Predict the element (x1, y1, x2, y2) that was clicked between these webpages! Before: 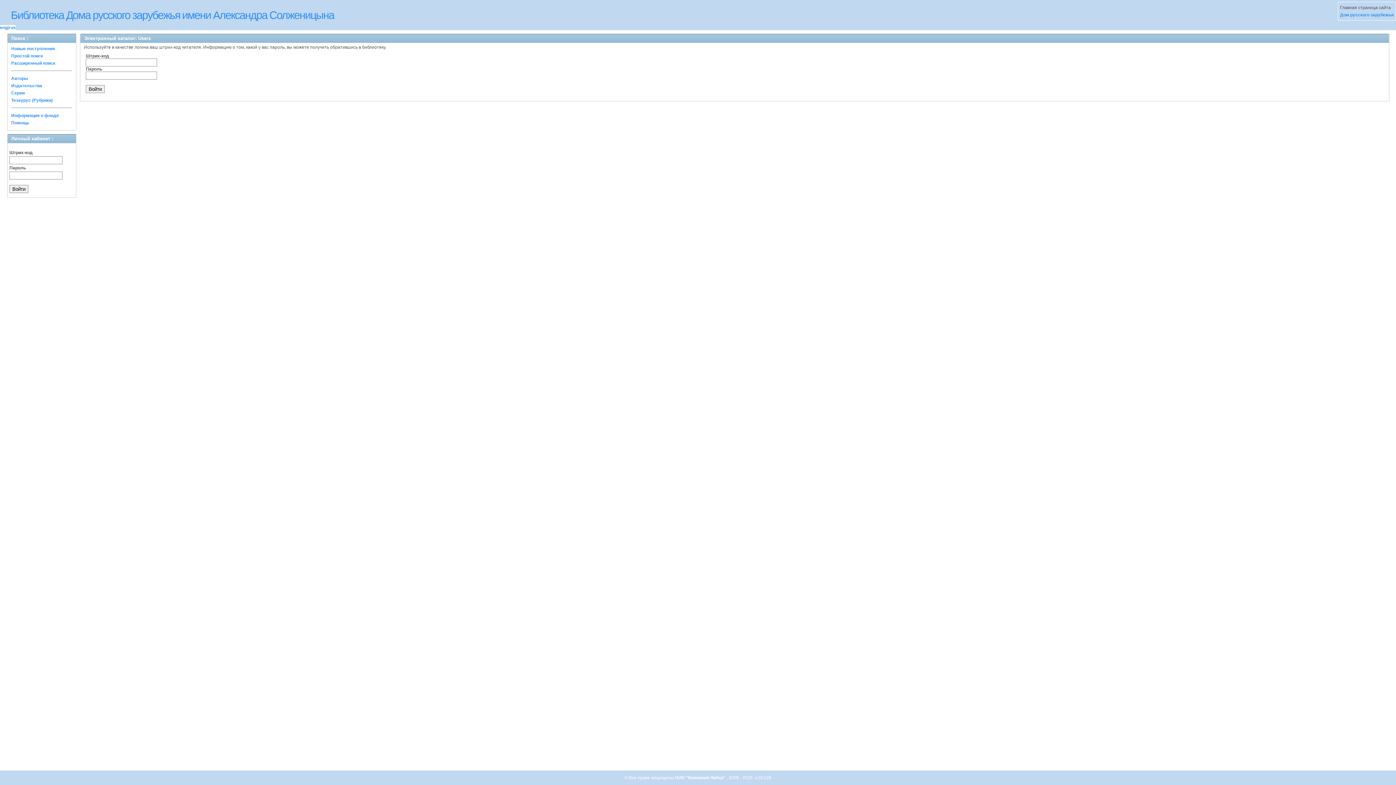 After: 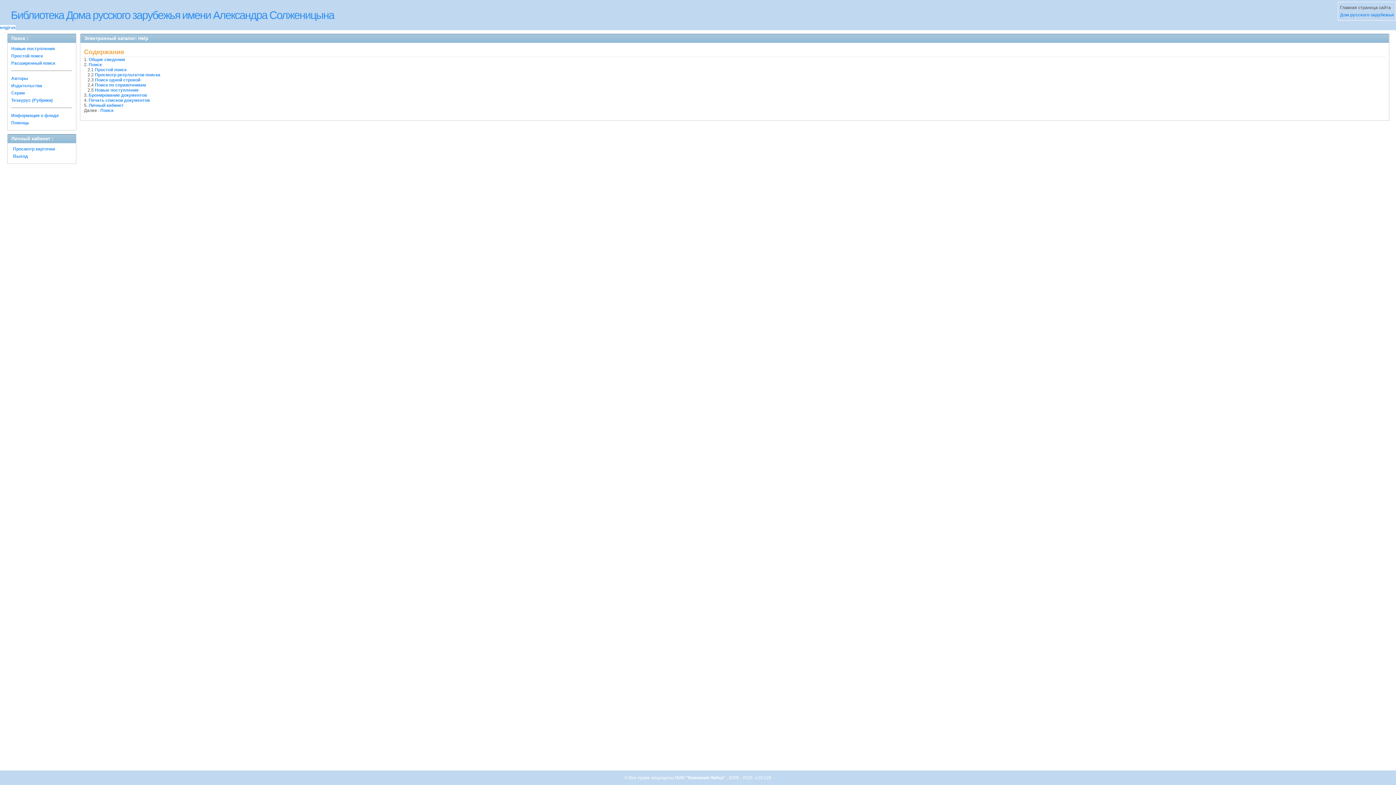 Action: label: Помощь bbox: (11, 120, 29, 125)